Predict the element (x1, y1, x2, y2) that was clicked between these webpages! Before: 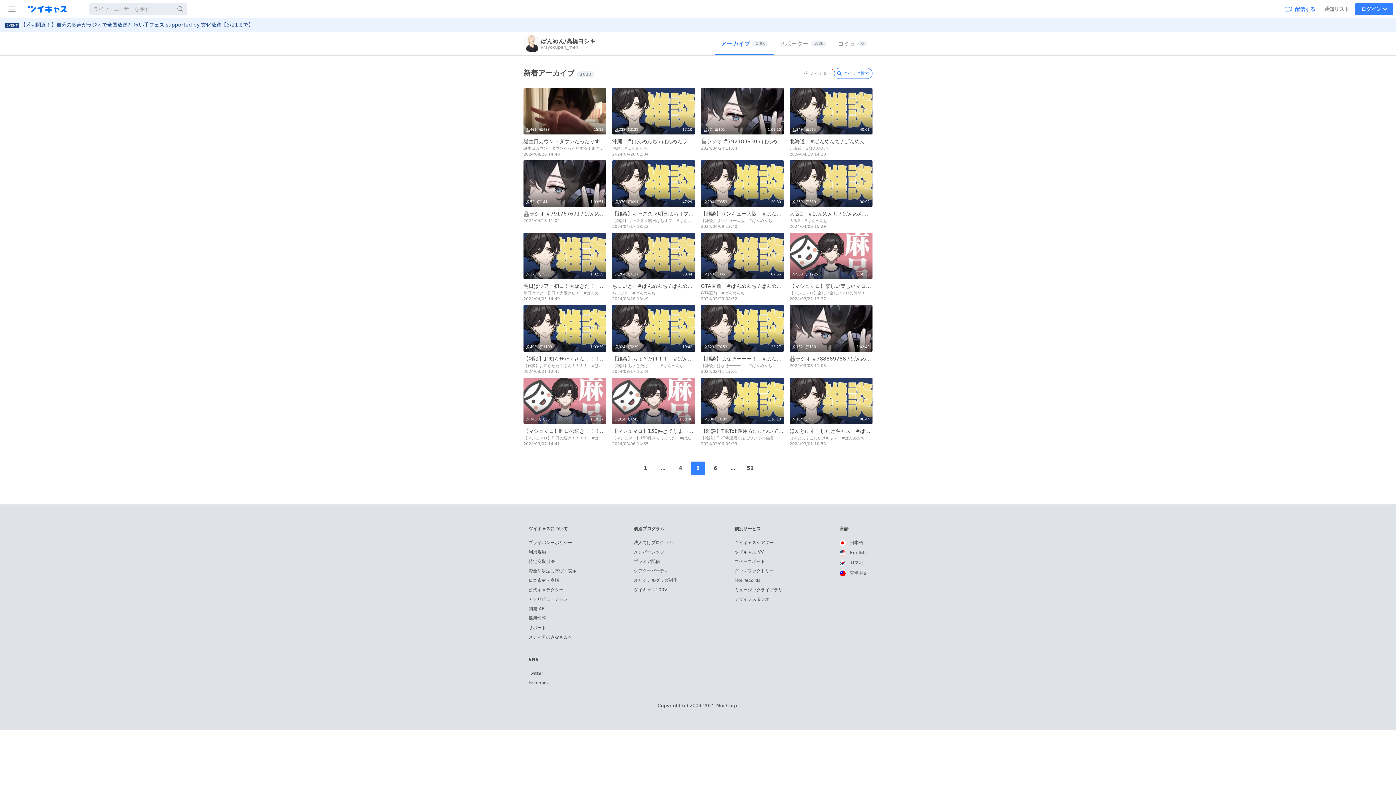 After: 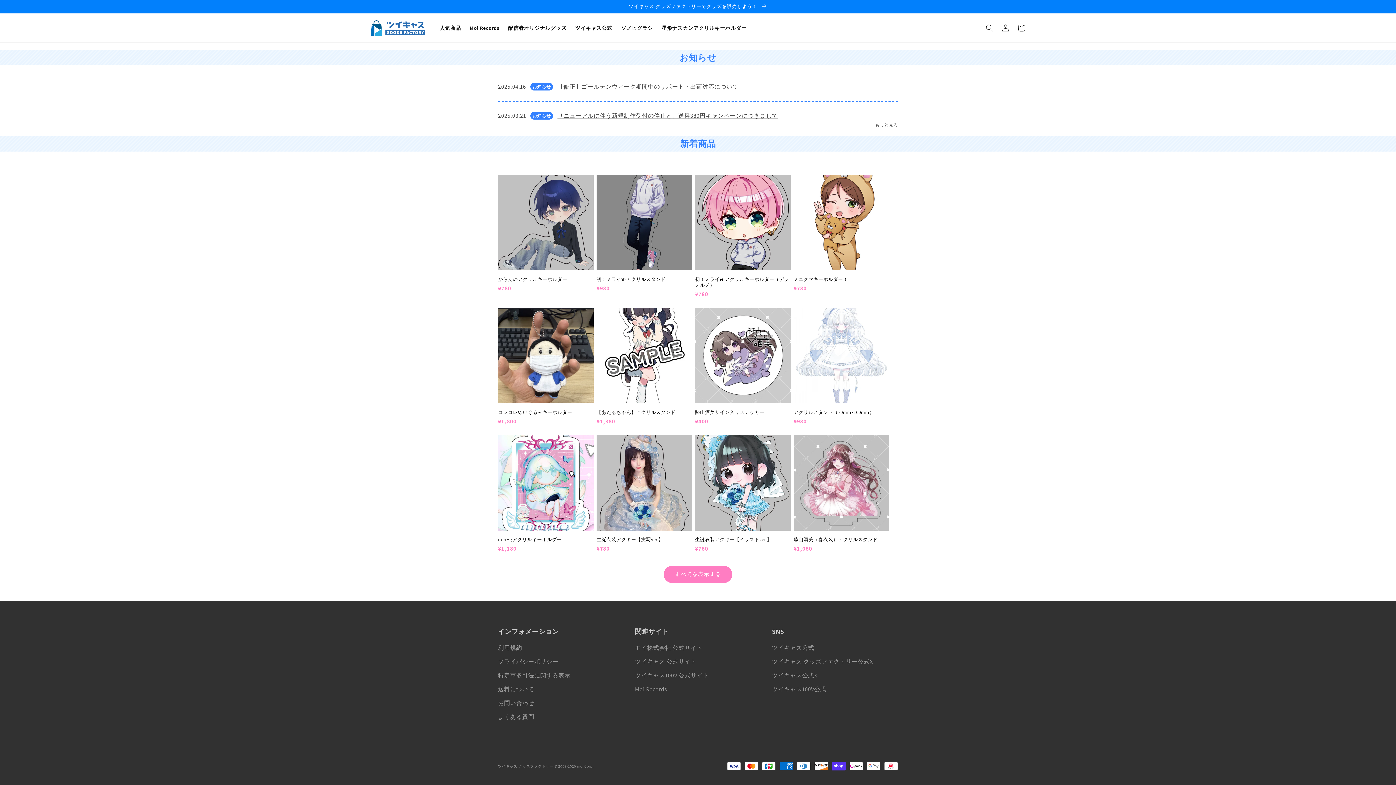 Action: label: グッズファクトリー bbox: (734, 568, 774, 573)